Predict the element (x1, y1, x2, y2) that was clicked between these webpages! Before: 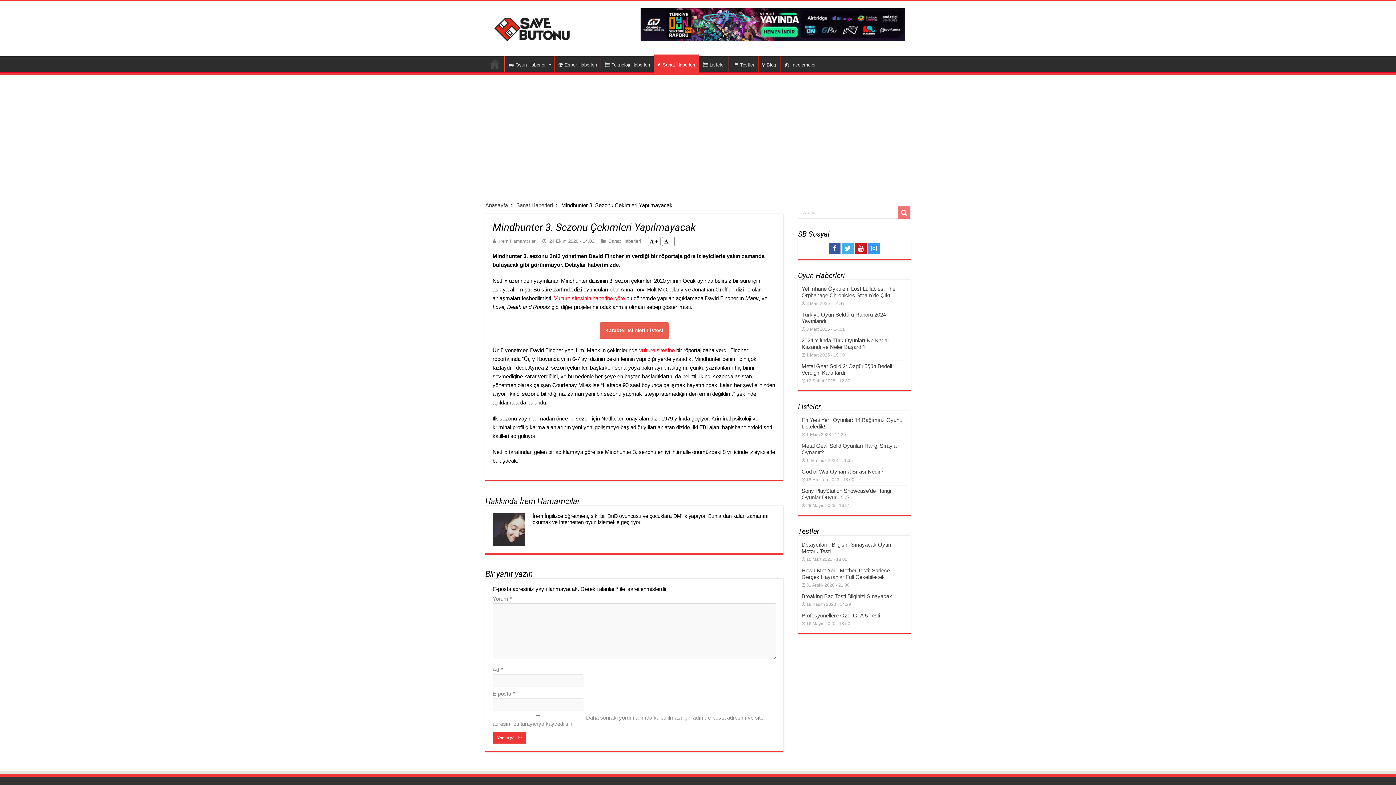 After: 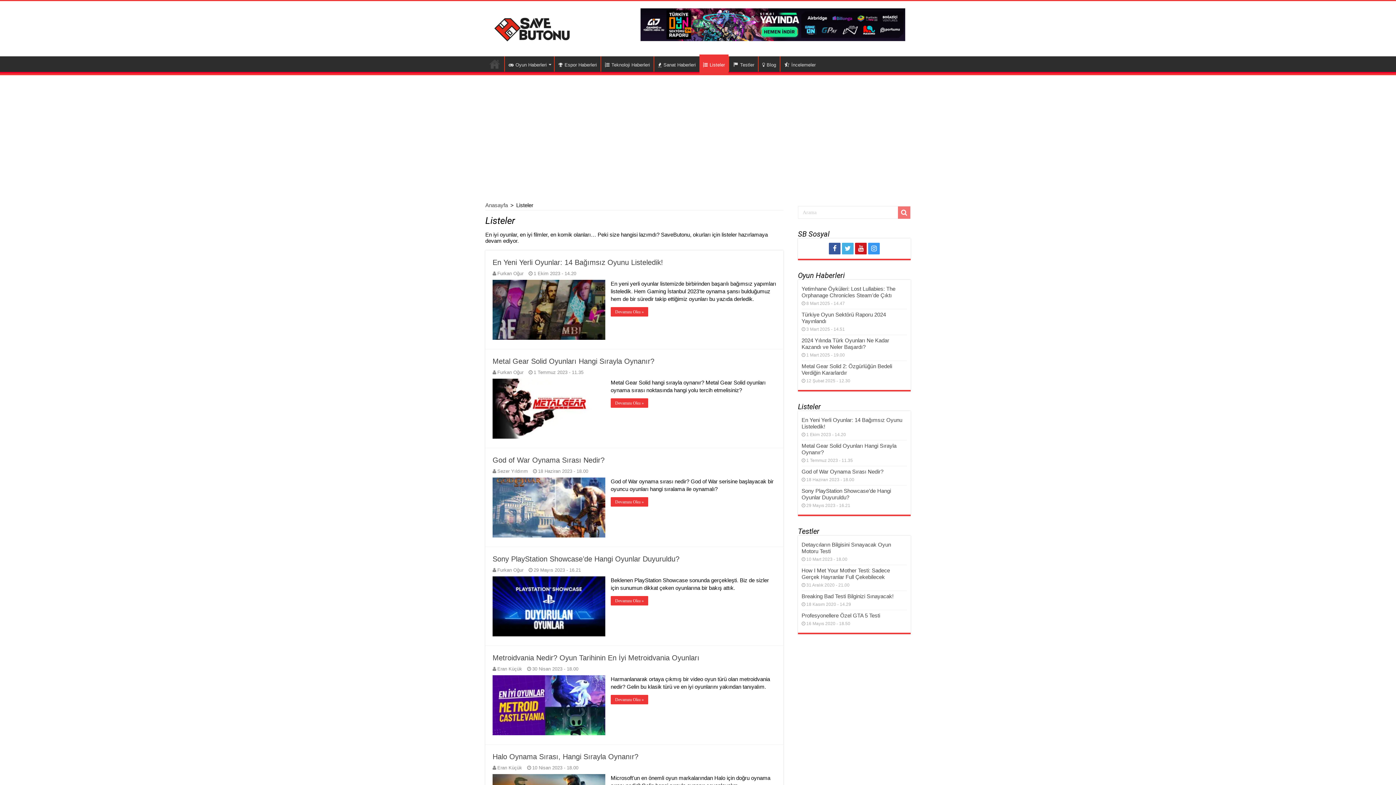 Action: bbox: (699, 56, 728, 71) label: Listeler